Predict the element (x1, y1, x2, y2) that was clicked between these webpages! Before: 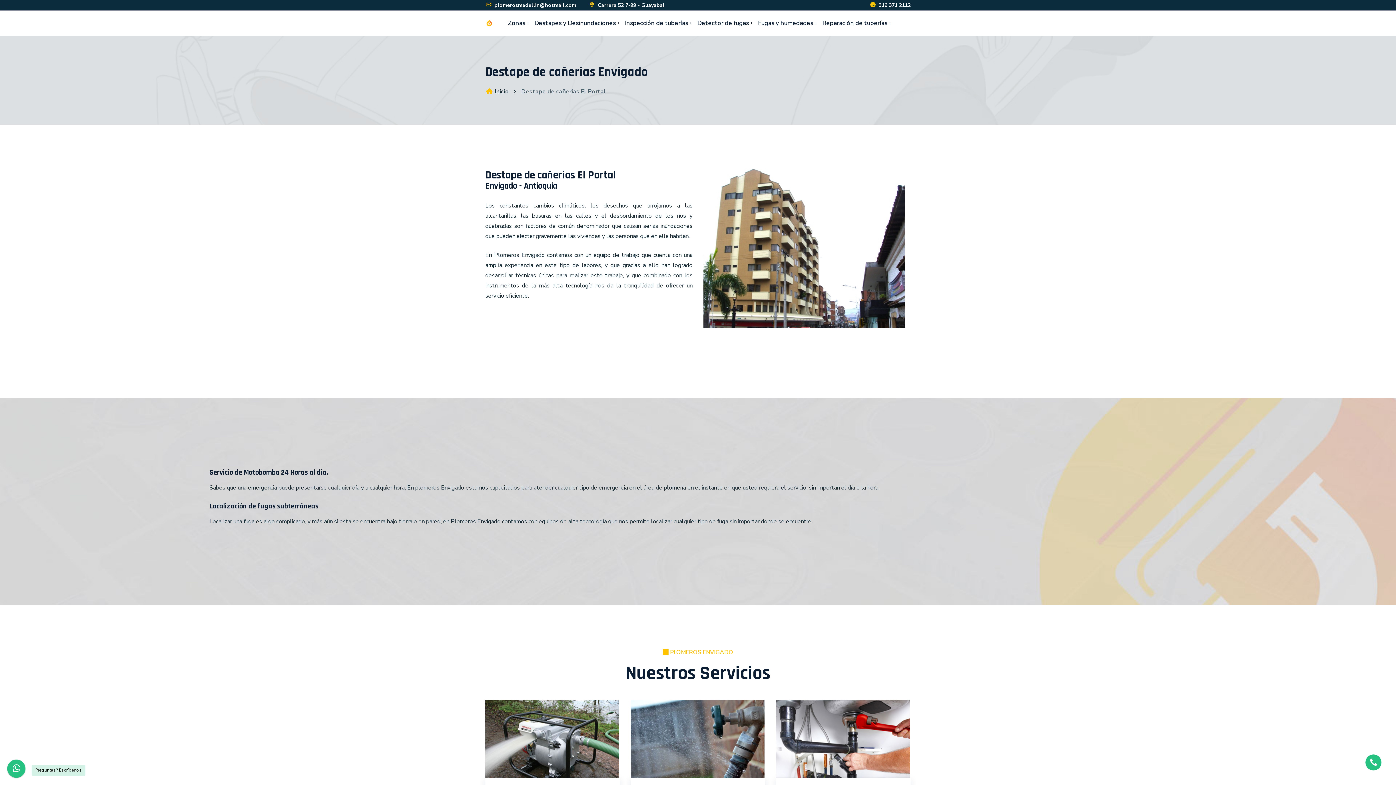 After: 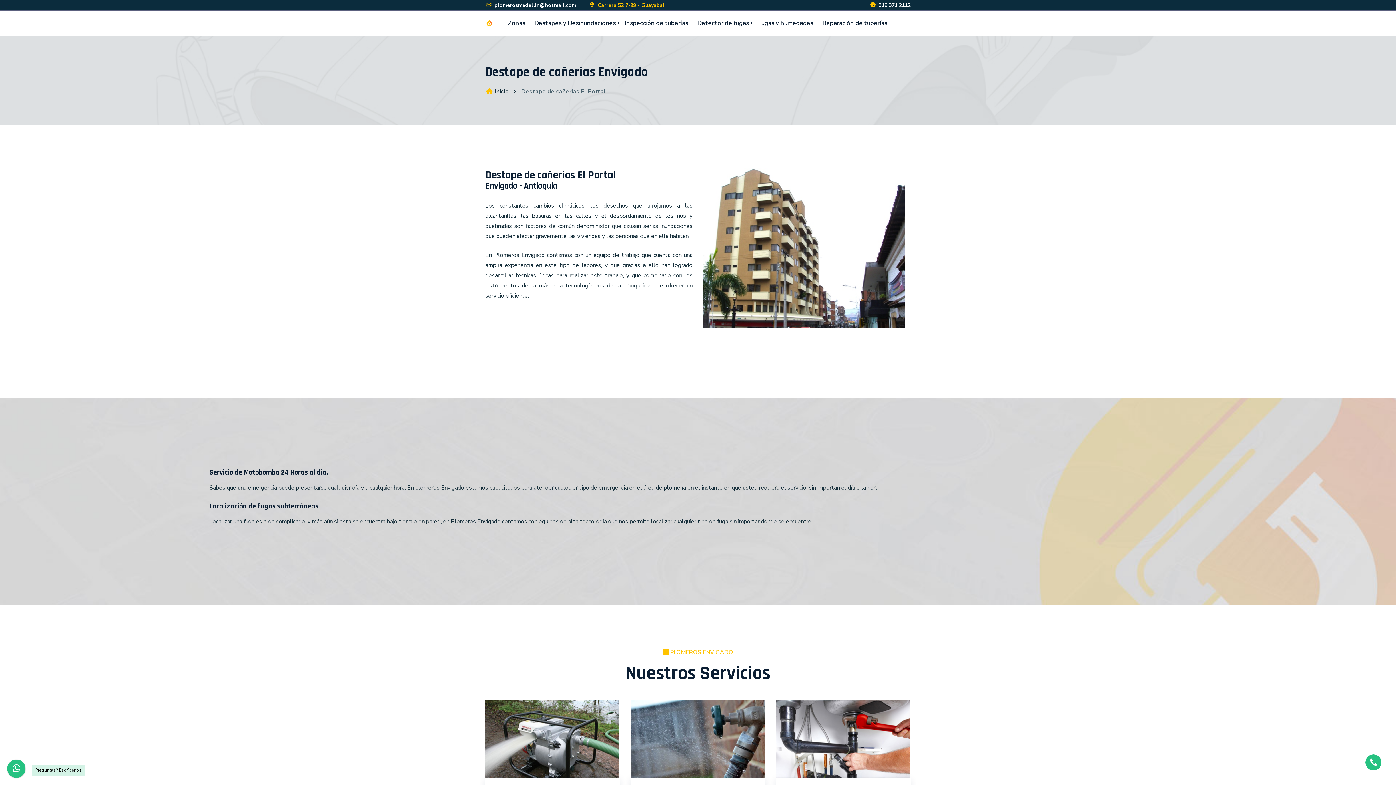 Action: bbox: (588, 1, 664, 8) label:  Carrera 52 7-99 - Guayabal